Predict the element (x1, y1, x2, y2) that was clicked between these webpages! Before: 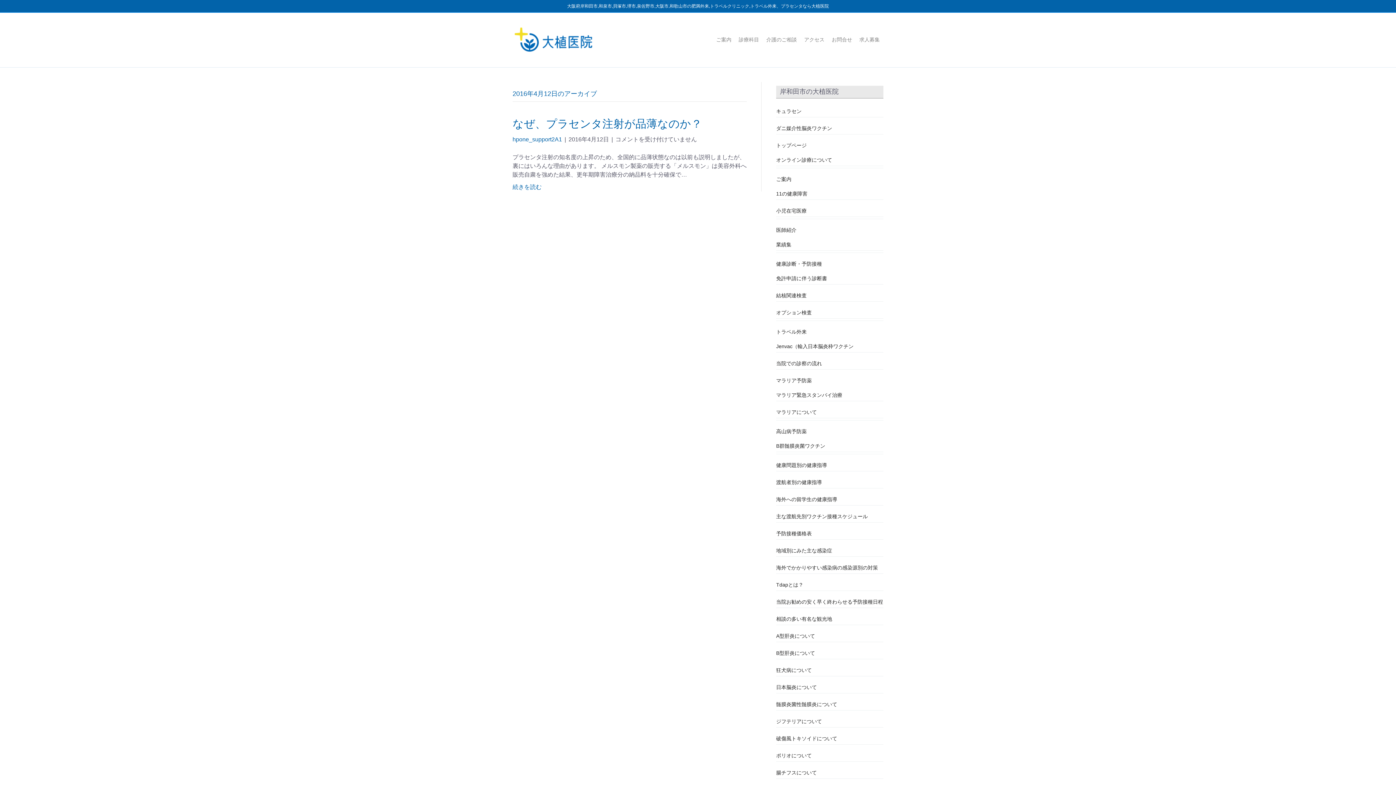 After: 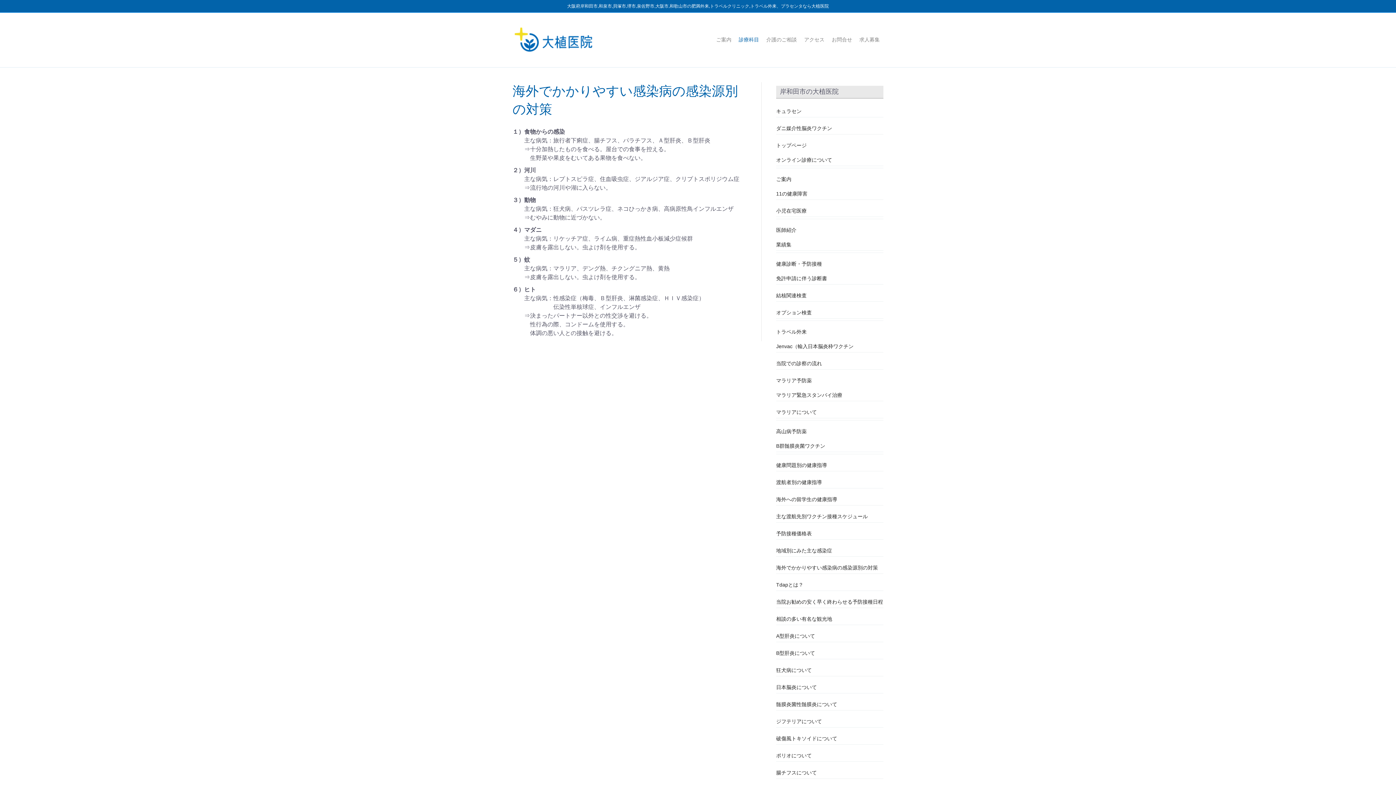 Action: label: 海外でかかりやすい感染病の感染源別の対策 bbox: (776, 565, 878, 570)